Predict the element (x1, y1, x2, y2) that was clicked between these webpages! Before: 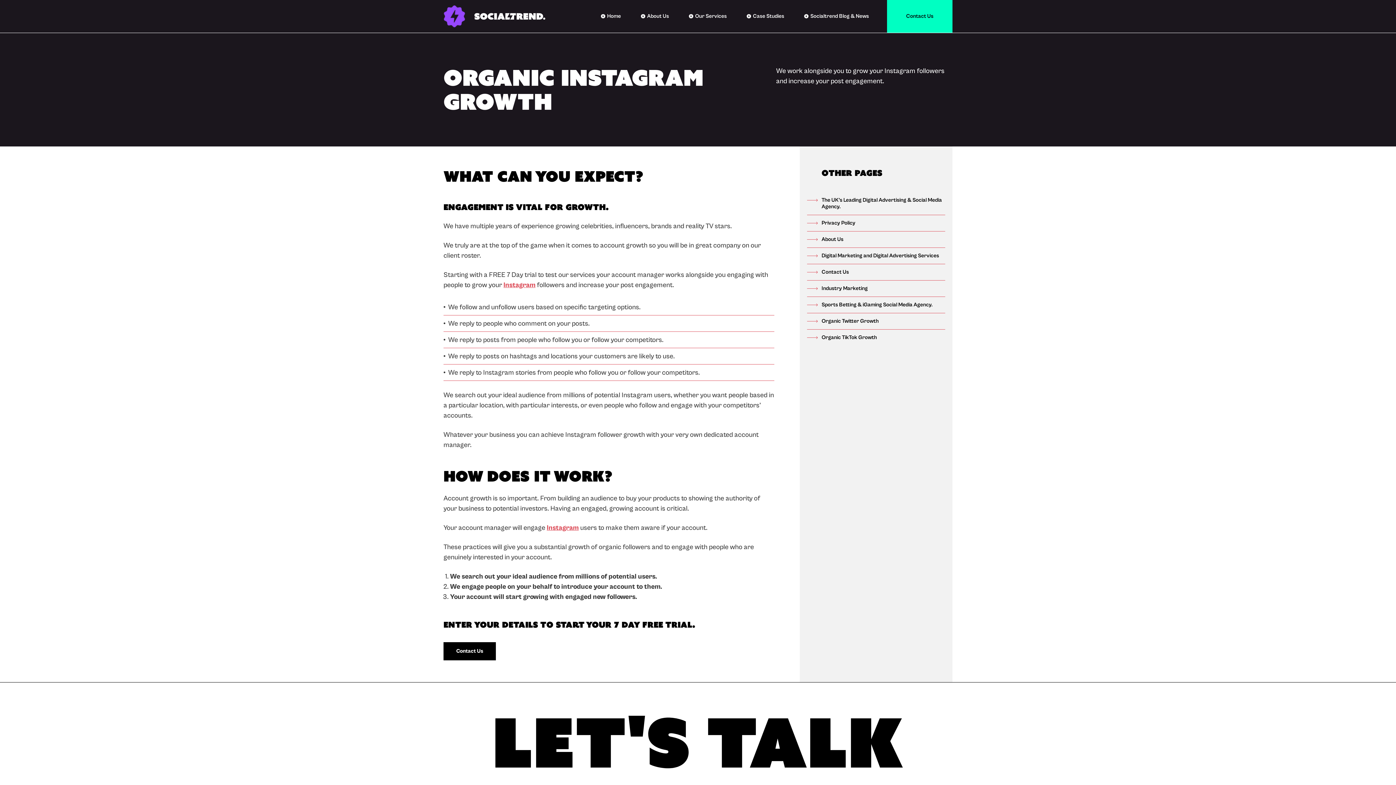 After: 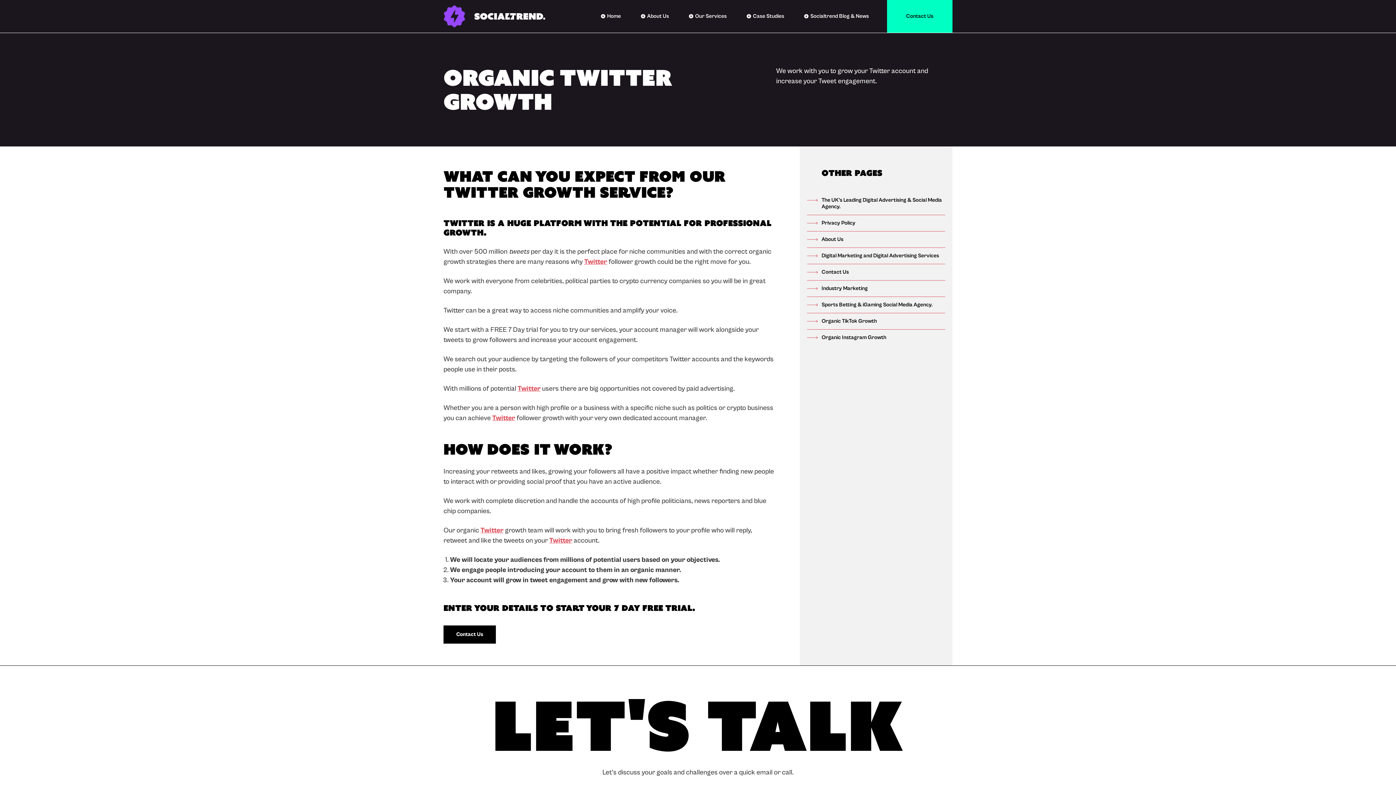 Action: bbox: (807, 313, 945, 329) label: Organic Twitter Growth